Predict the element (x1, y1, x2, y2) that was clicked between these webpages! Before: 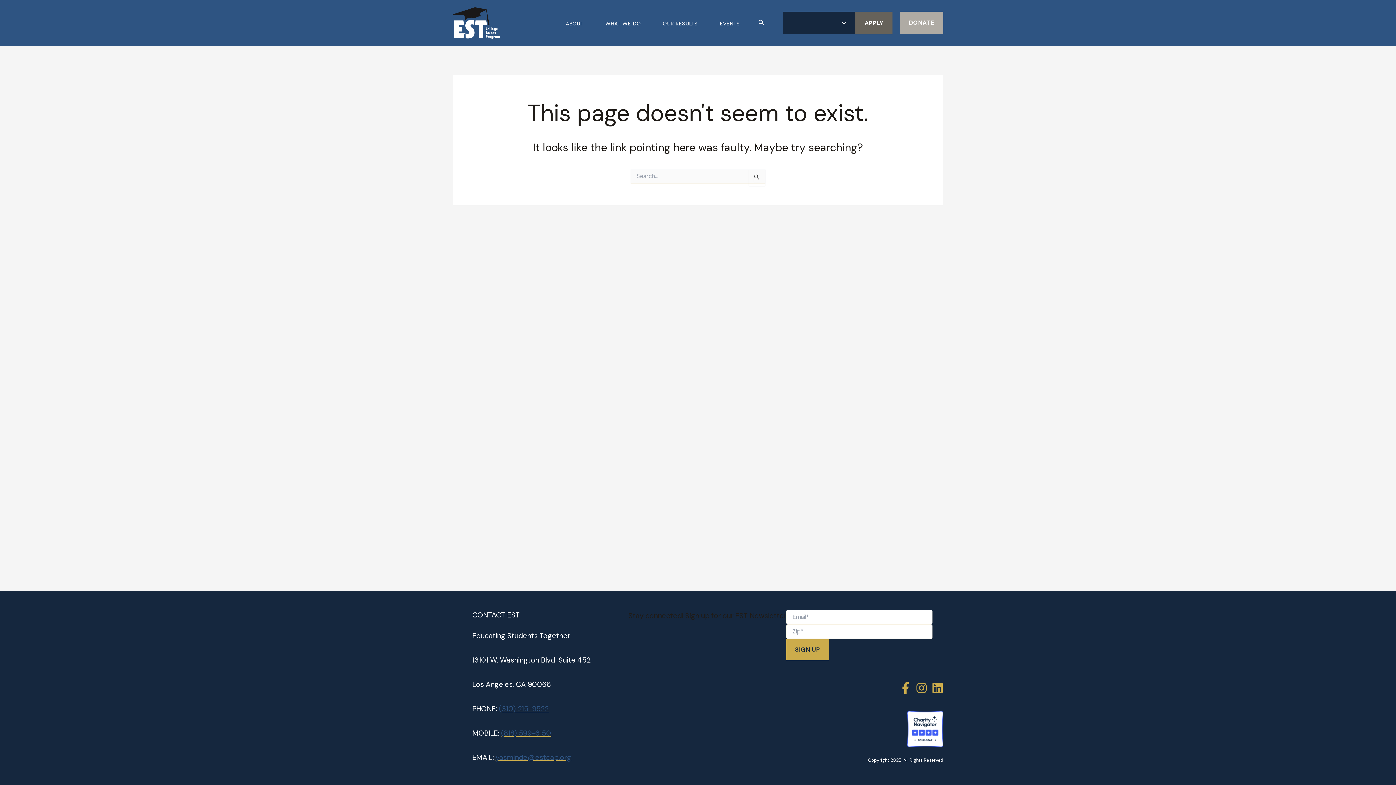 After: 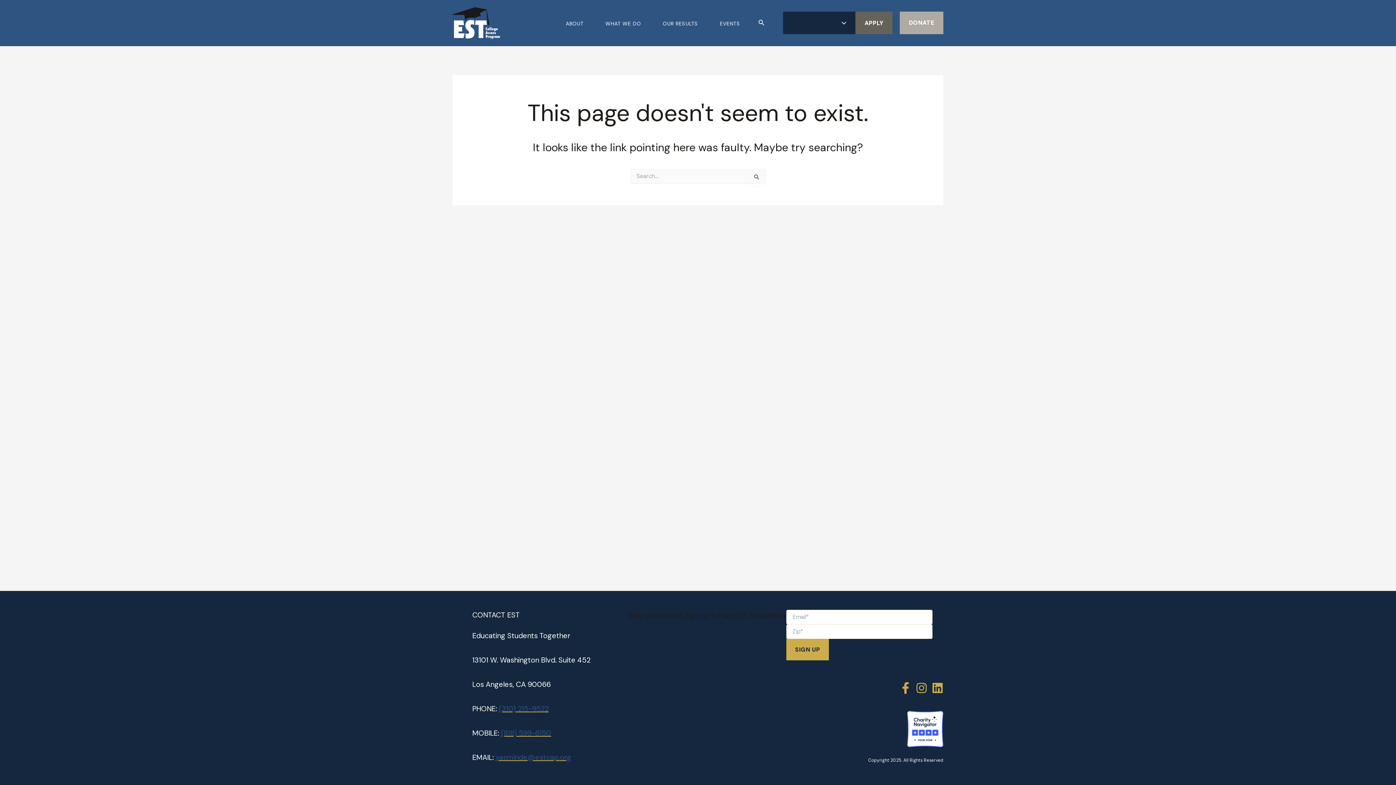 Action: label: 

 bbox: (907, 699, 943, 747)